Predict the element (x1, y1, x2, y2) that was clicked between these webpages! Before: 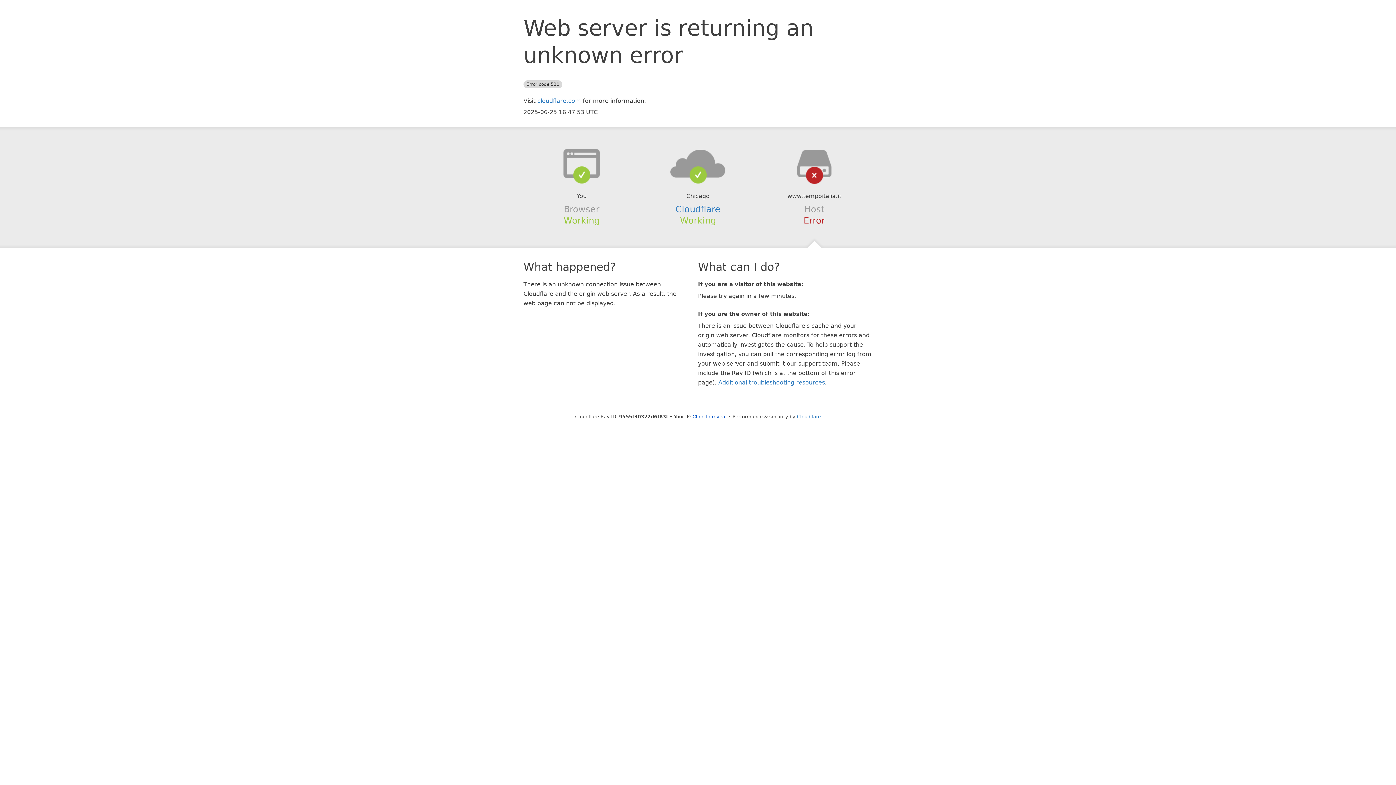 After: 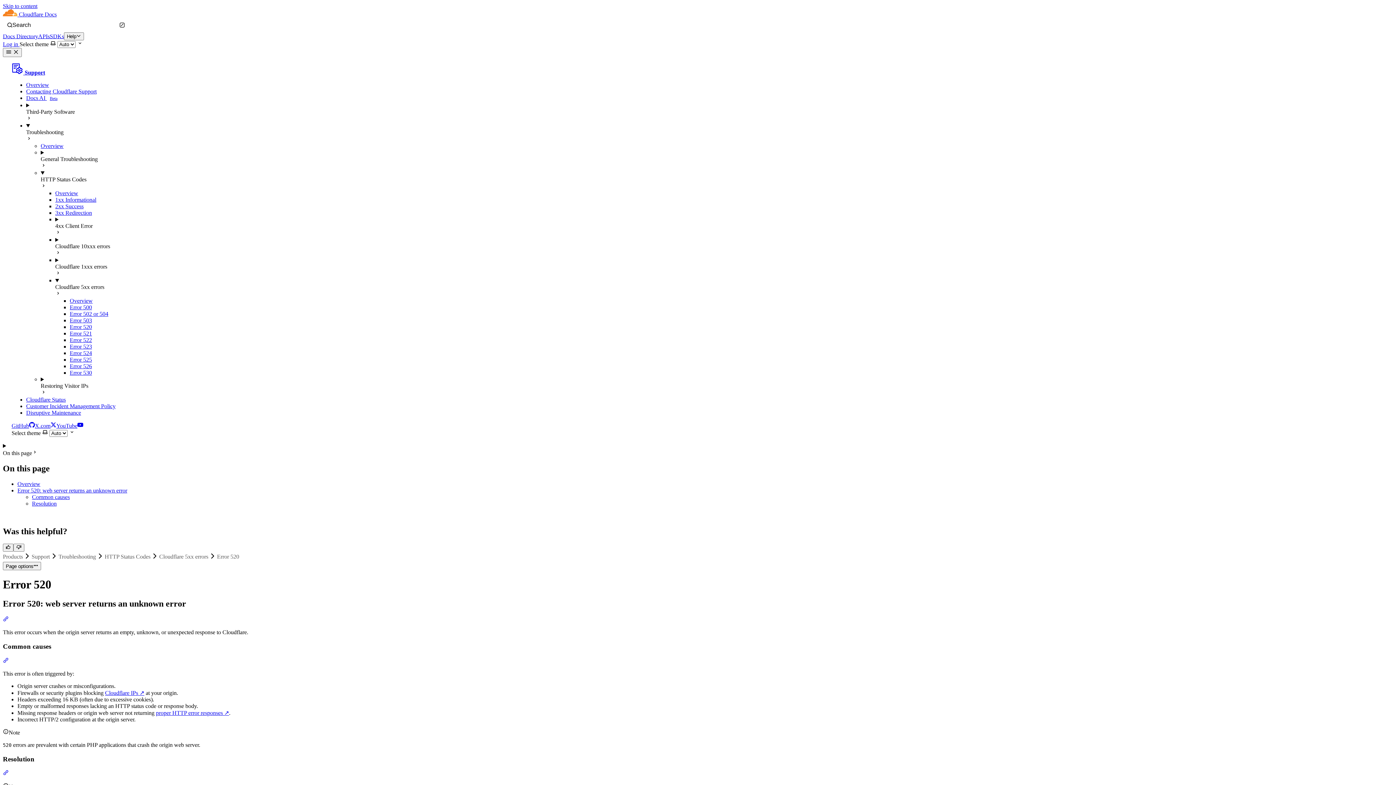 Action: bbox: (718, 379, 825, 386) label: Additional troubleshooting resources